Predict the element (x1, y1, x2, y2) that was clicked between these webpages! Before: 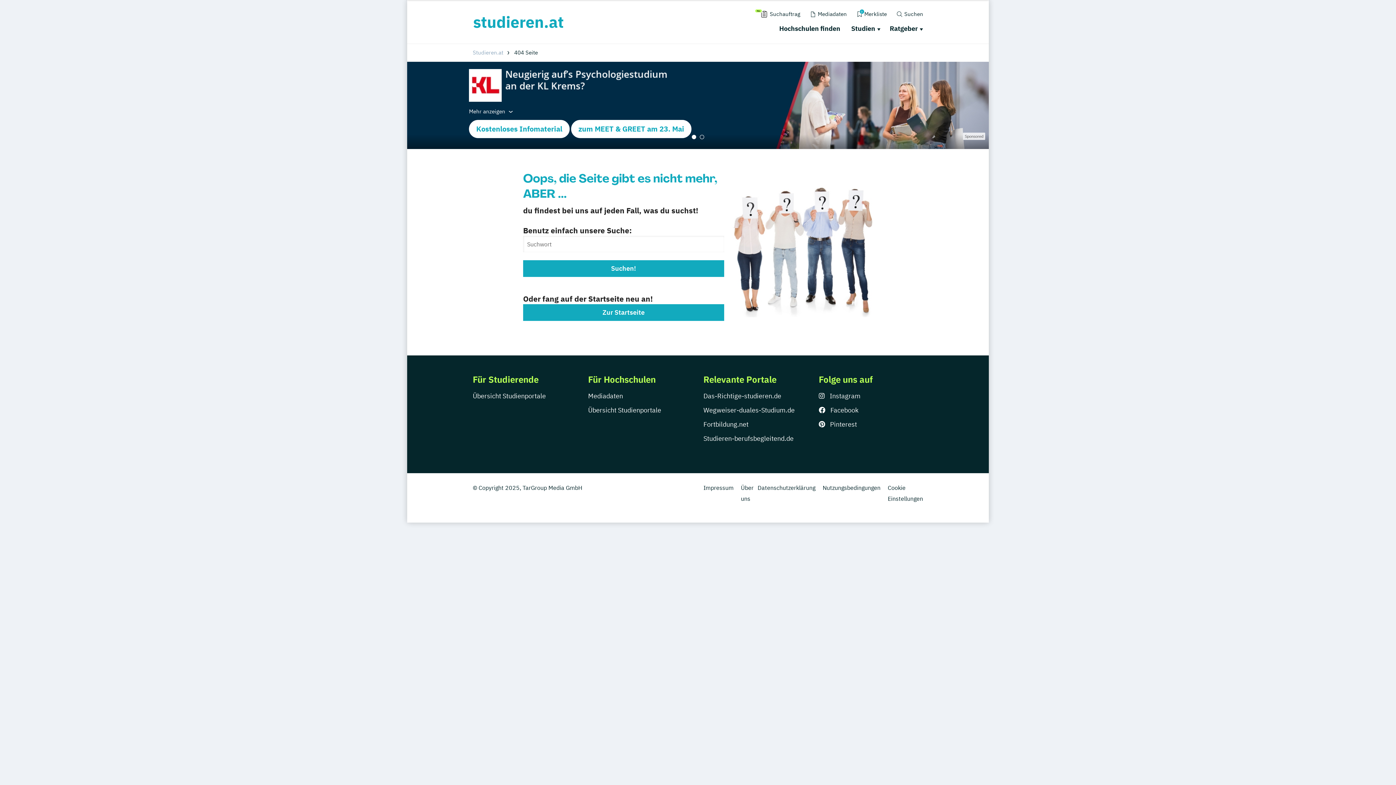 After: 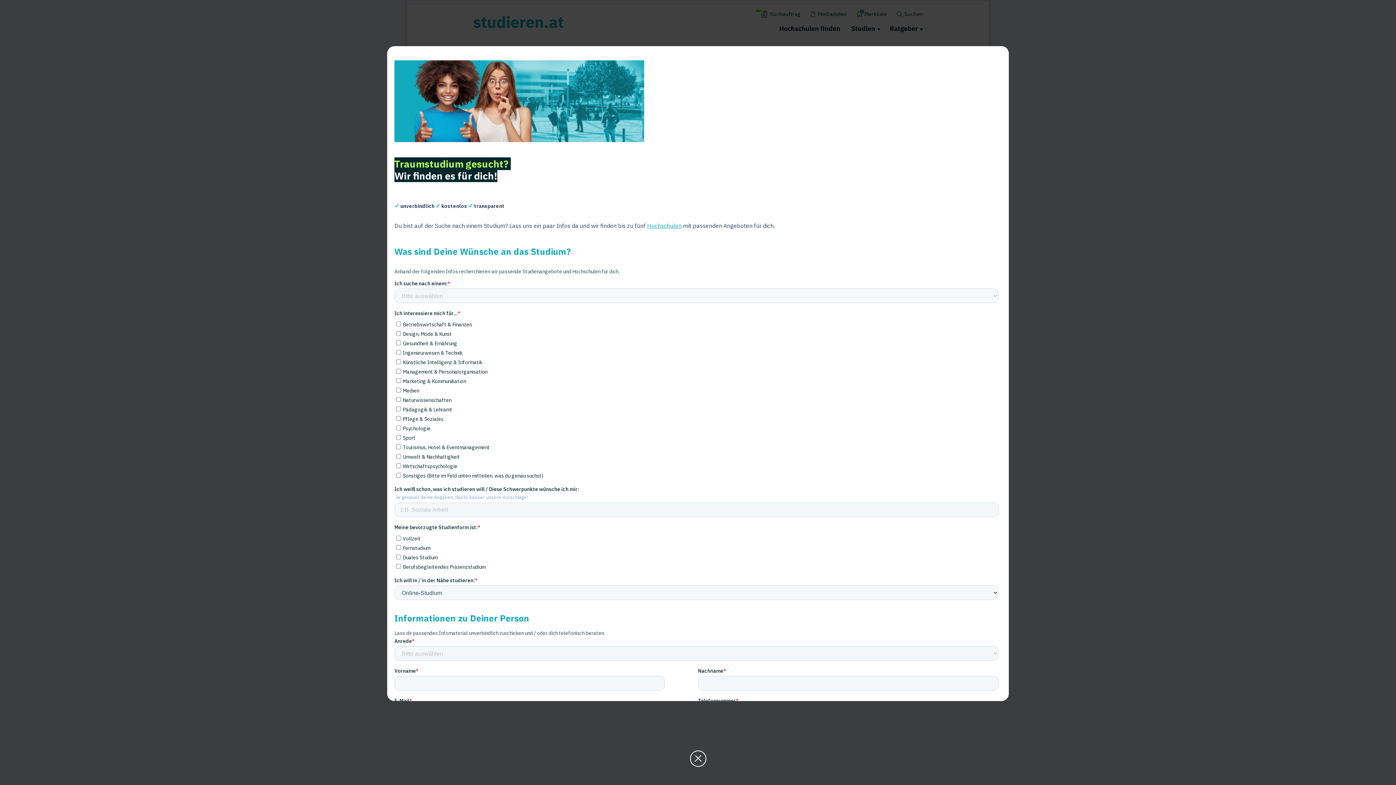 Action: label: Suchauftrag bbox: (755, 9, 800, 19)